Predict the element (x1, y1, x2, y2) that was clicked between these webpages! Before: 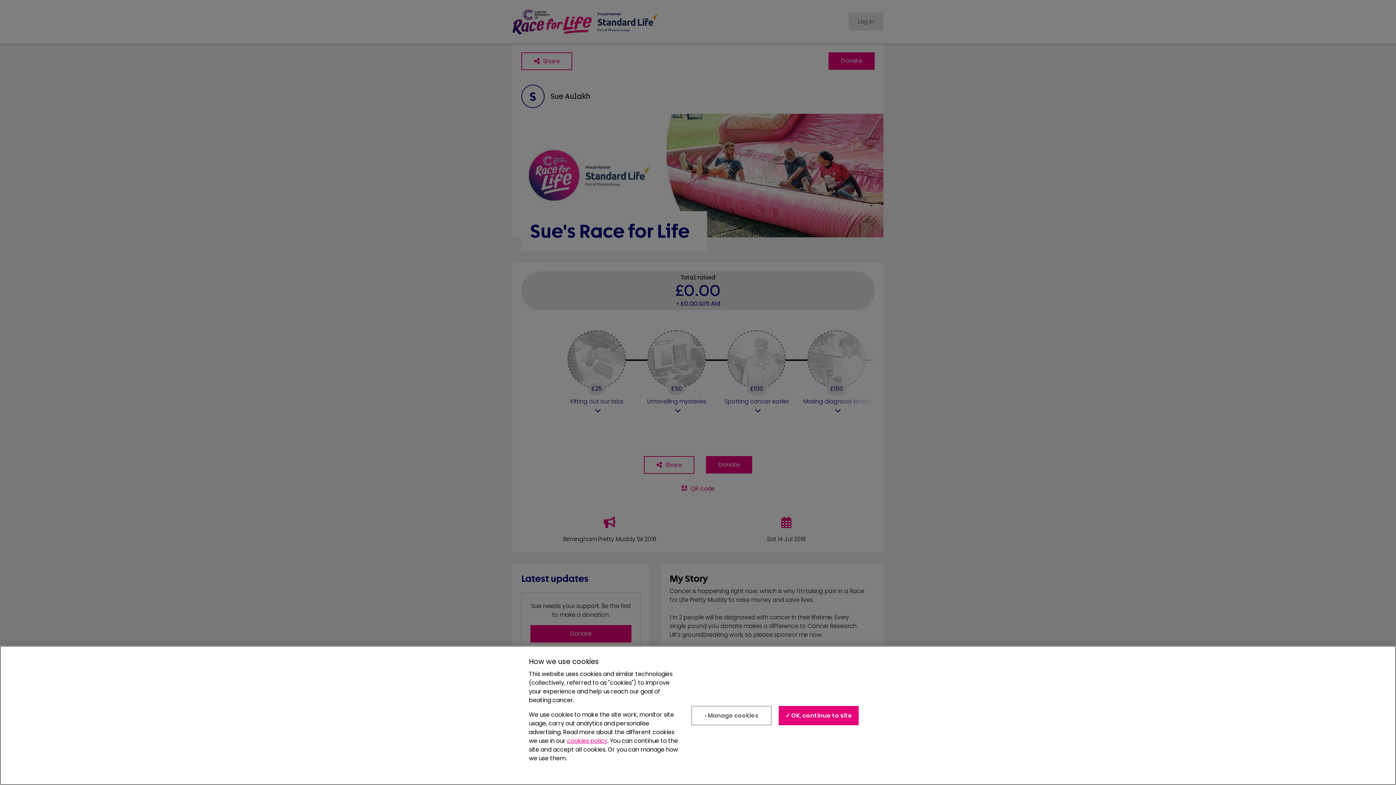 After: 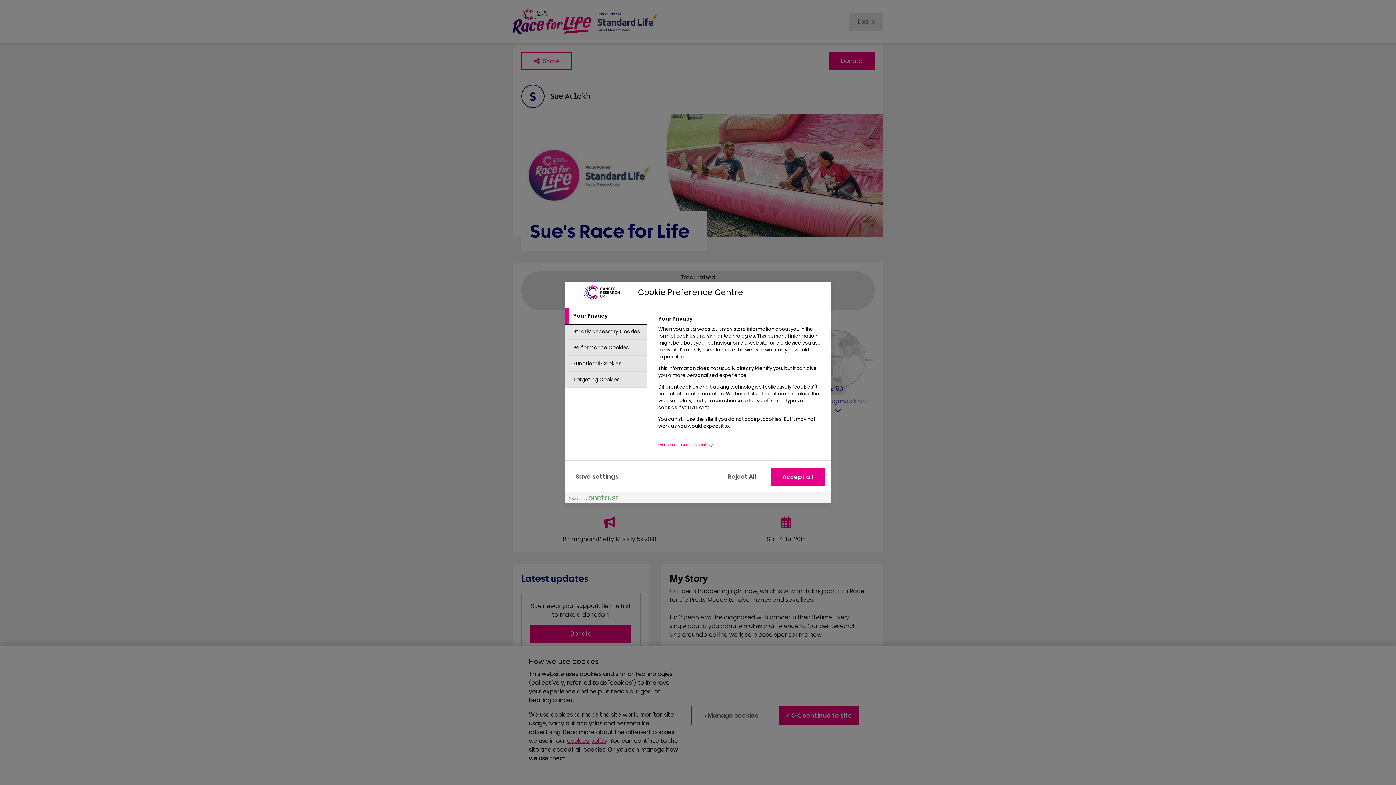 Action: label: › Manage cookies bbox: (691, 706, 771, 725)